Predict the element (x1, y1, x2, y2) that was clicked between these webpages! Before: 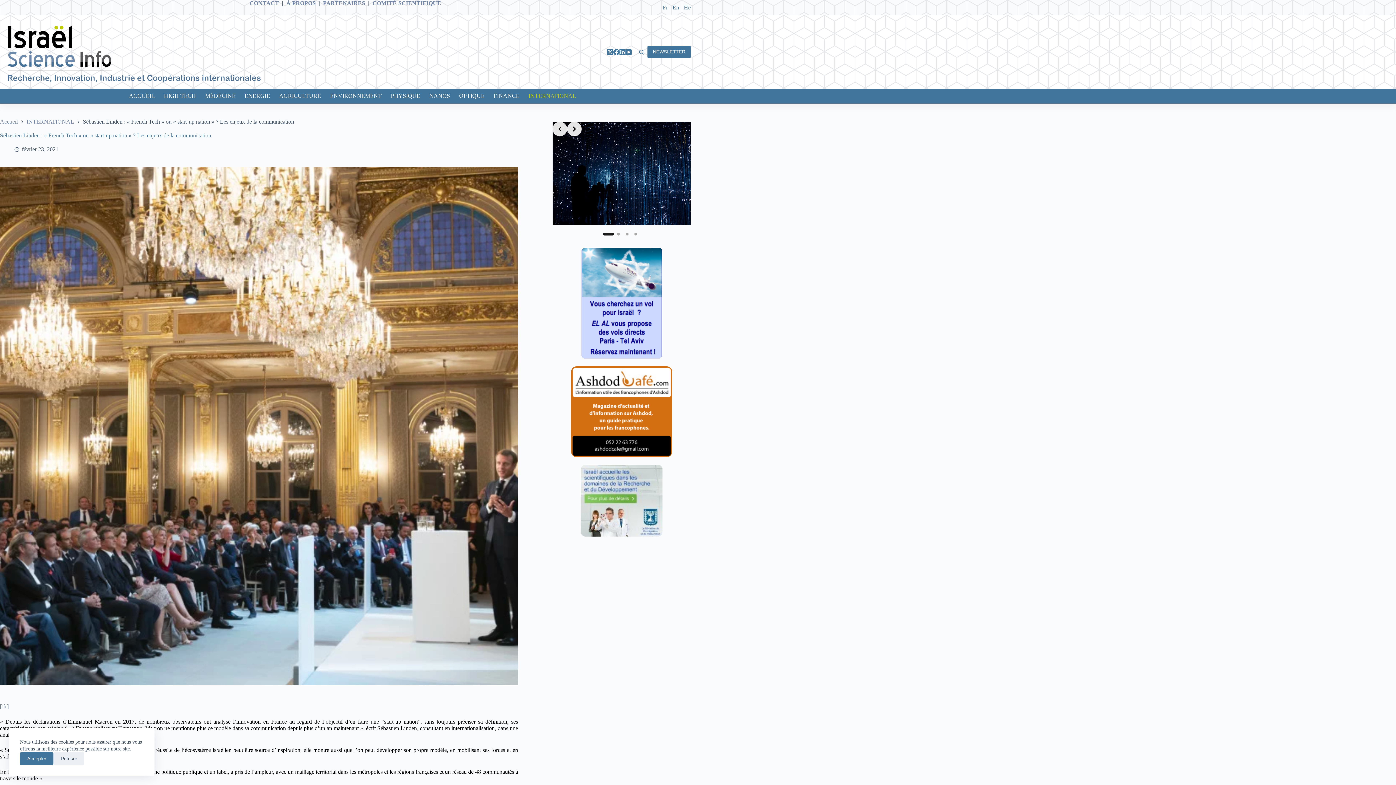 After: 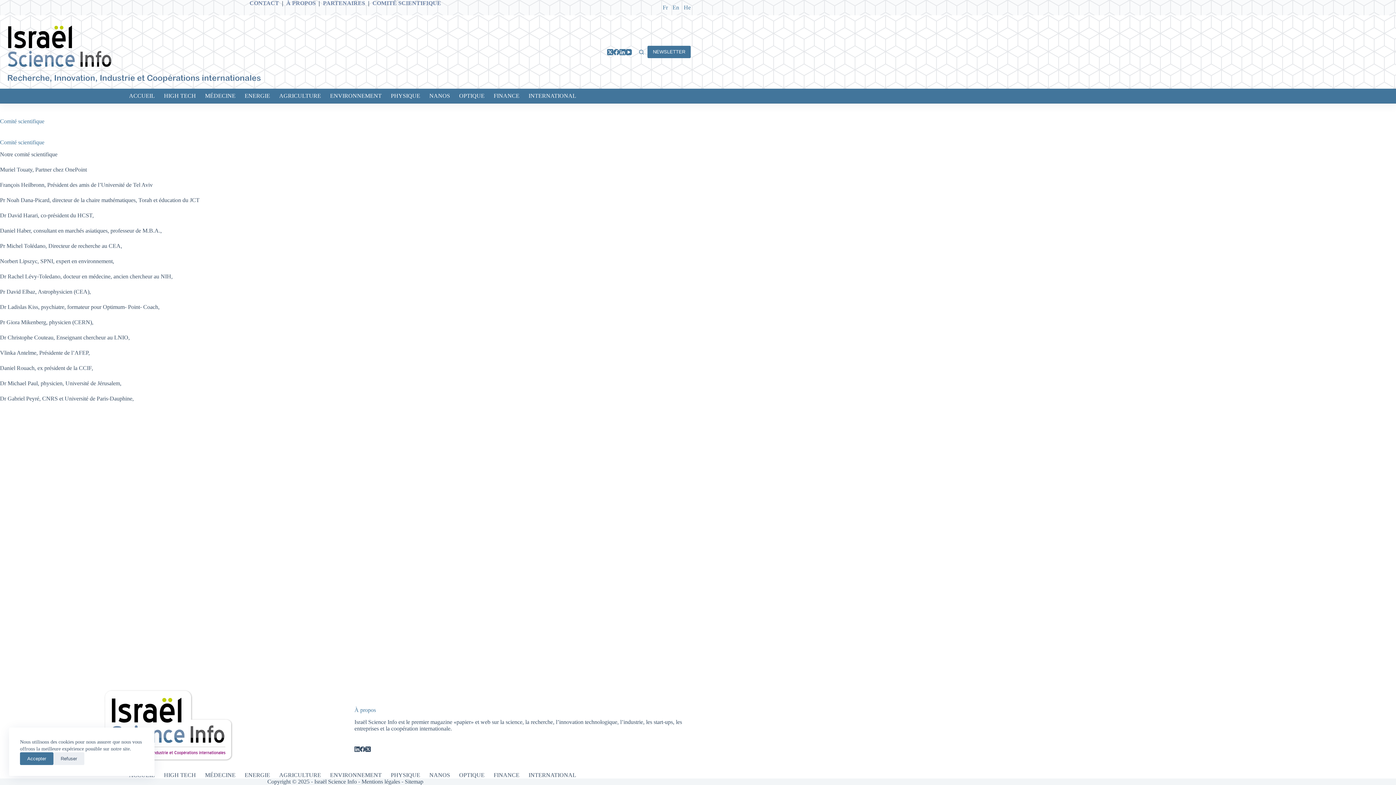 Action: label: COMITÉ SCIENTIFIQUE bbox: (372, 0, 441, 6)